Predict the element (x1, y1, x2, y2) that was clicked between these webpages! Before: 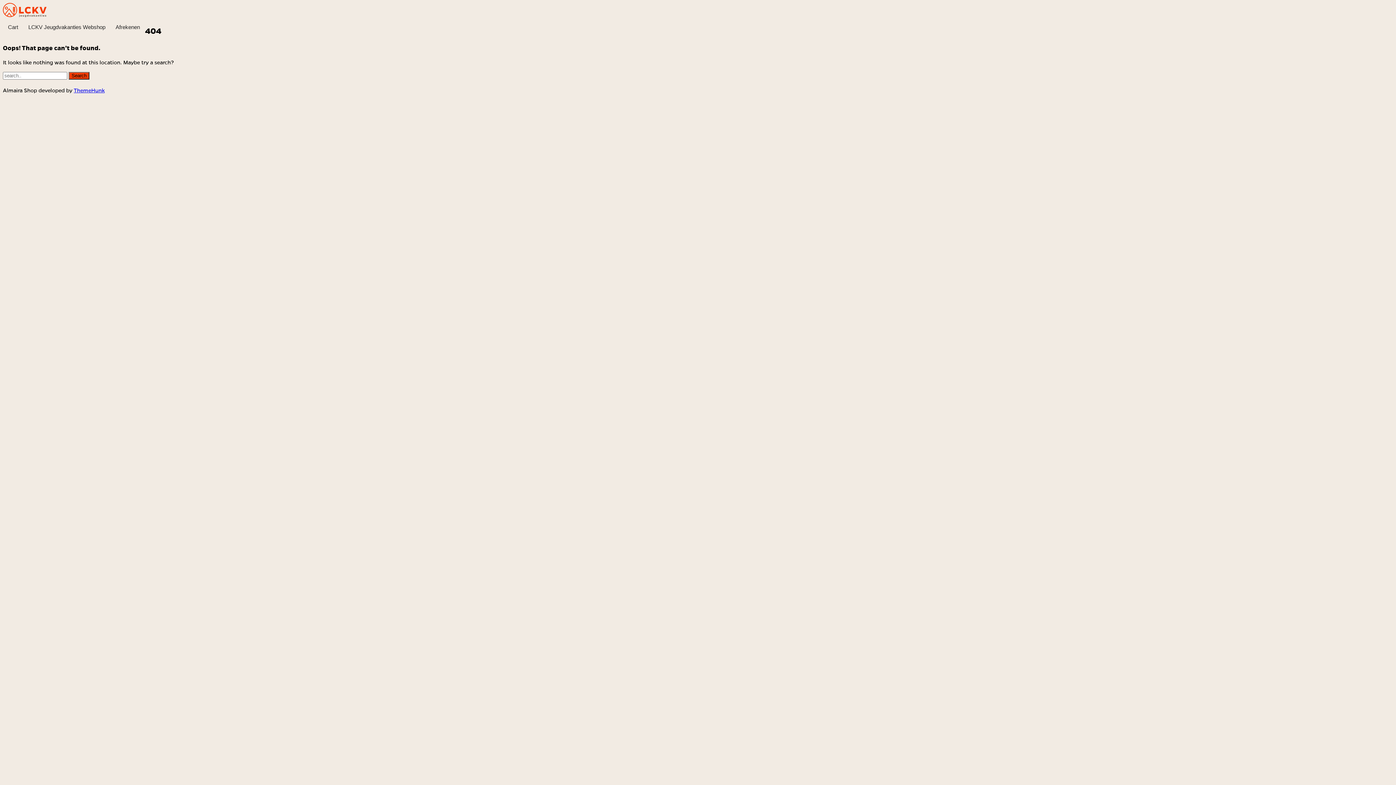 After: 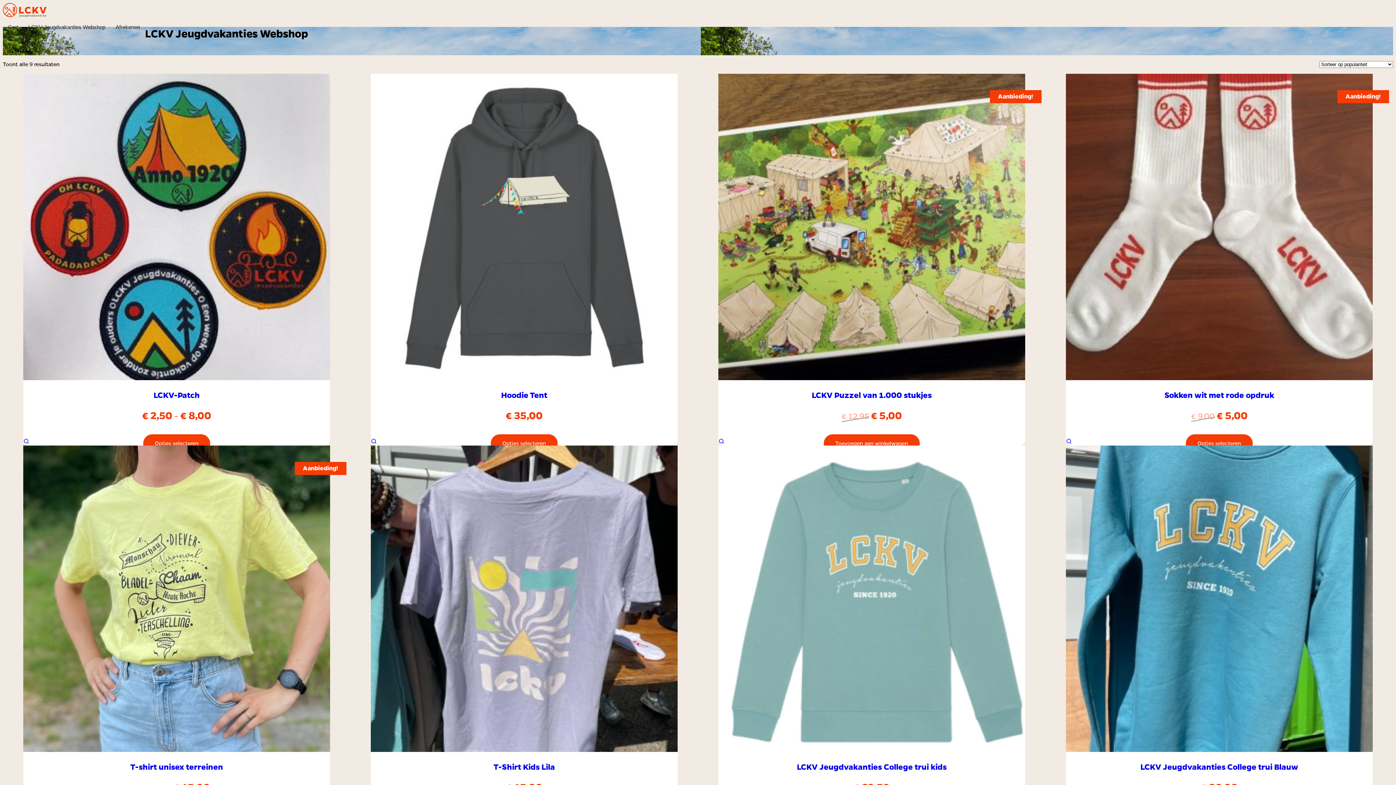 Action: bbox: (23, 18, 110, 35) label: LCKV Jeugdvakanties Webshop